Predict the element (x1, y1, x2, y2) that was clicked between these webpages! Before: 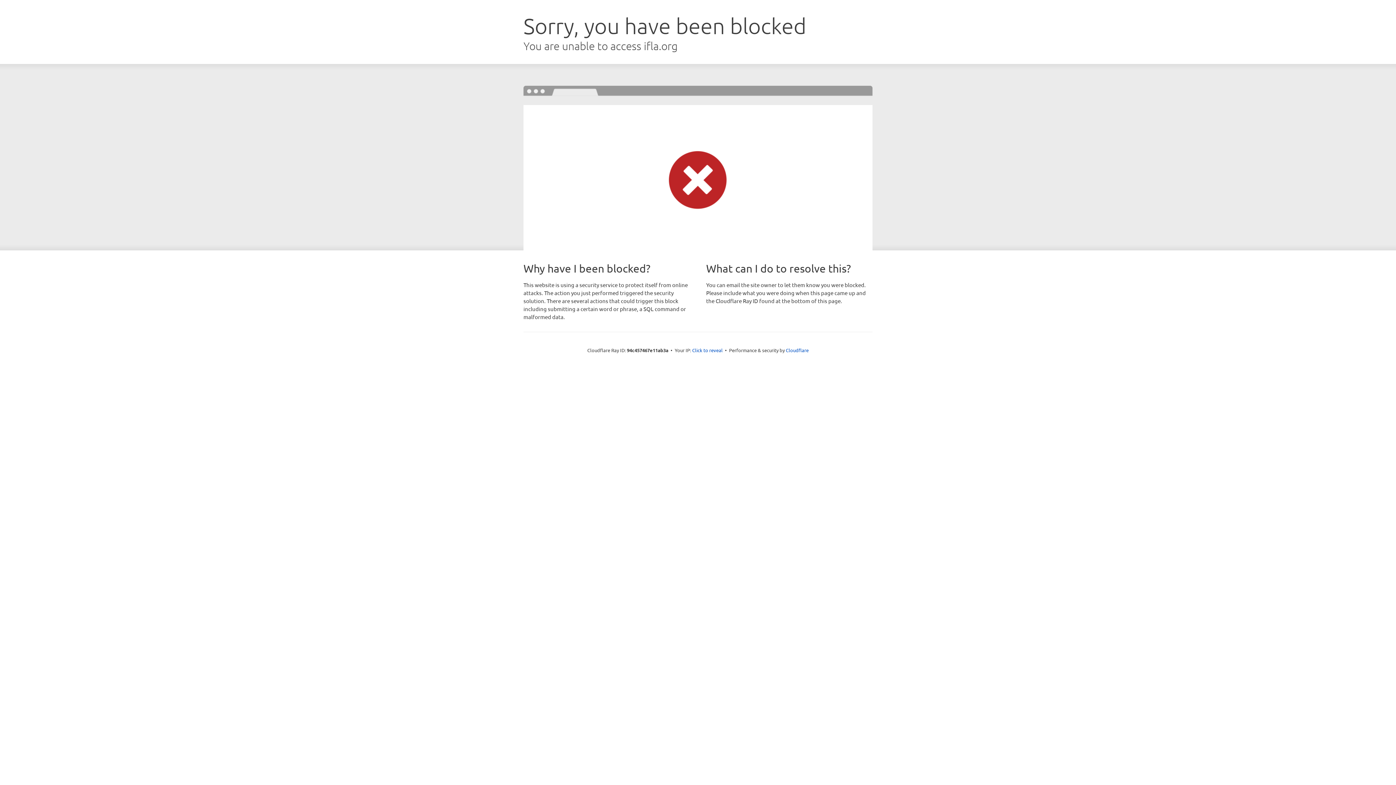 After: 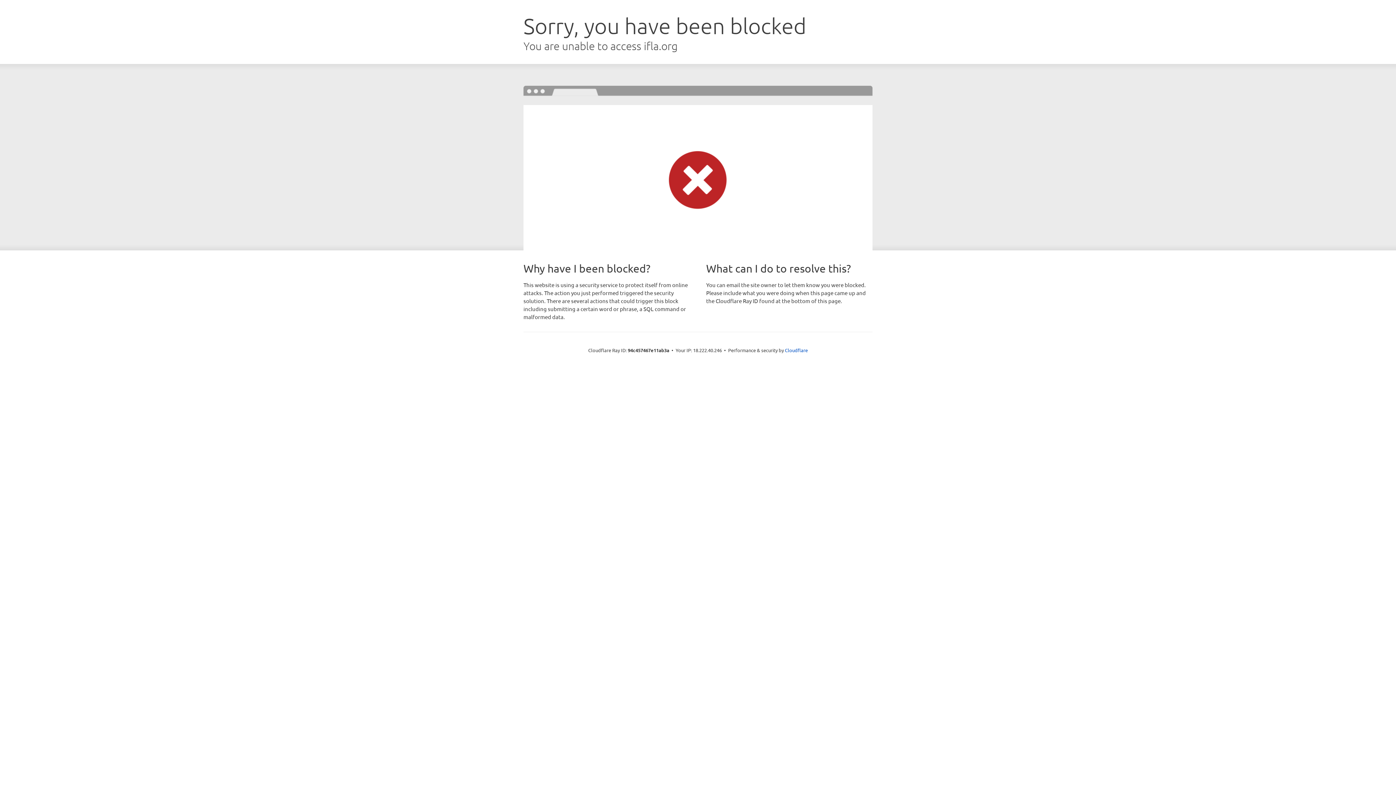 Action: bbox: (692, 346, 722, 353) label: Click to reveal